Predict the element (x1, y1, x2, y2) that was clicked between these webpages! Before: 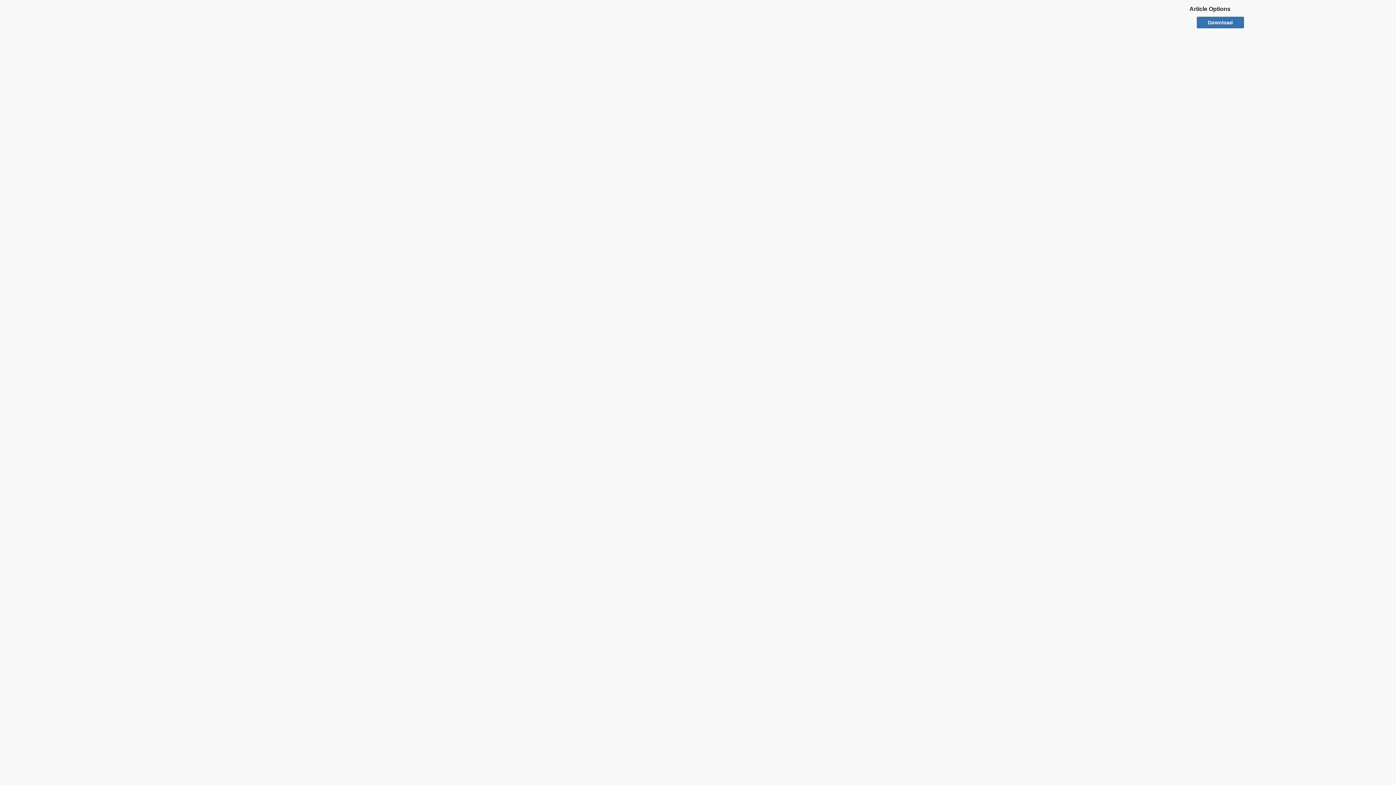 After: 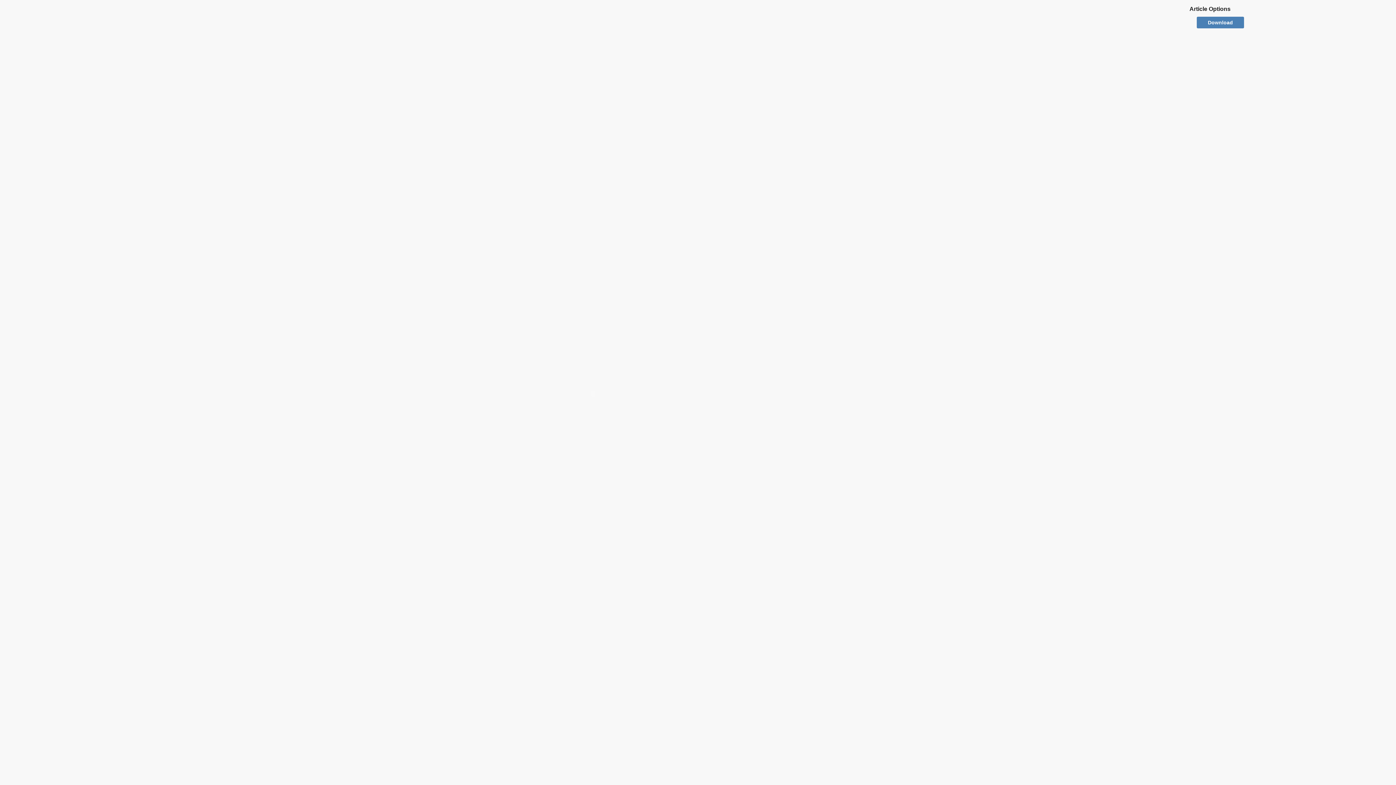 Action: bbox: (1197, 16, 1244, 28) label: Download